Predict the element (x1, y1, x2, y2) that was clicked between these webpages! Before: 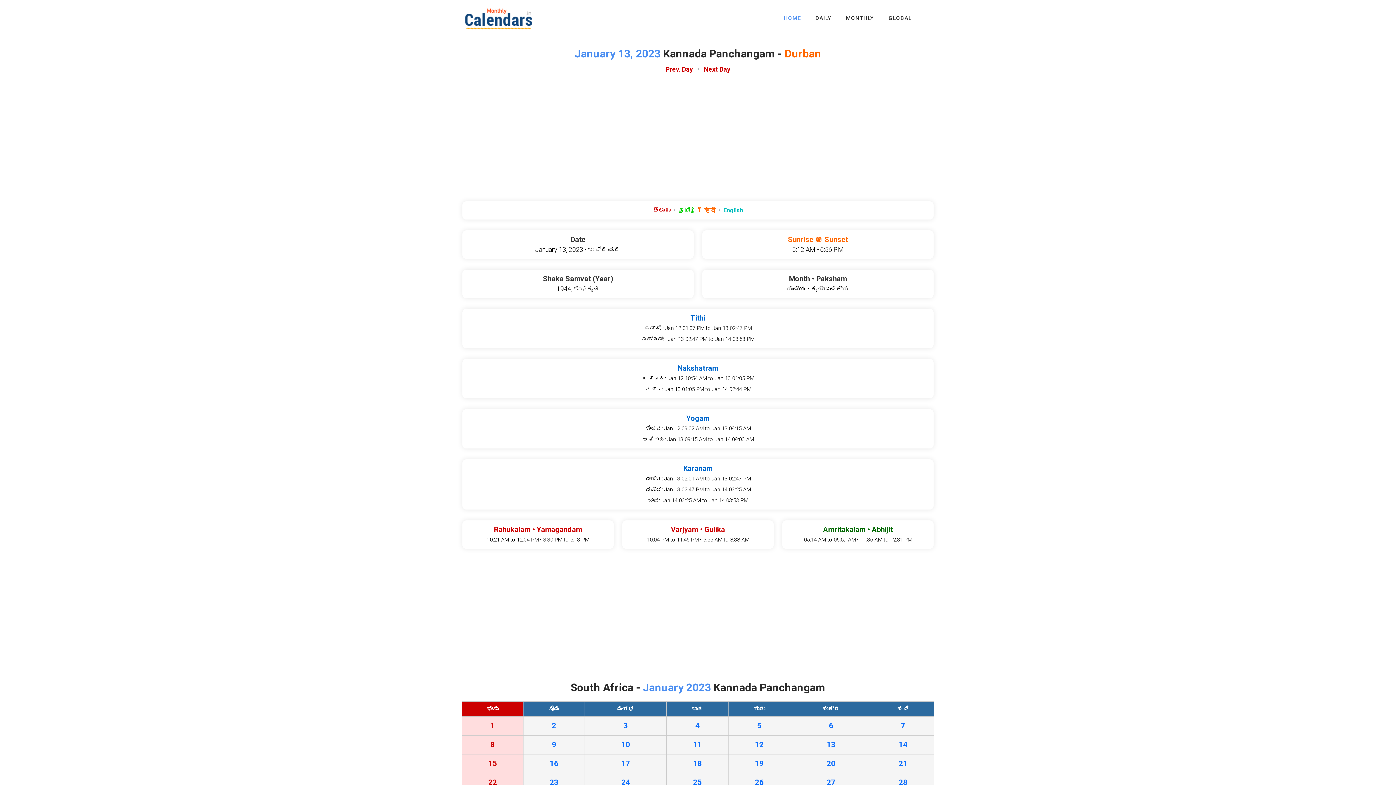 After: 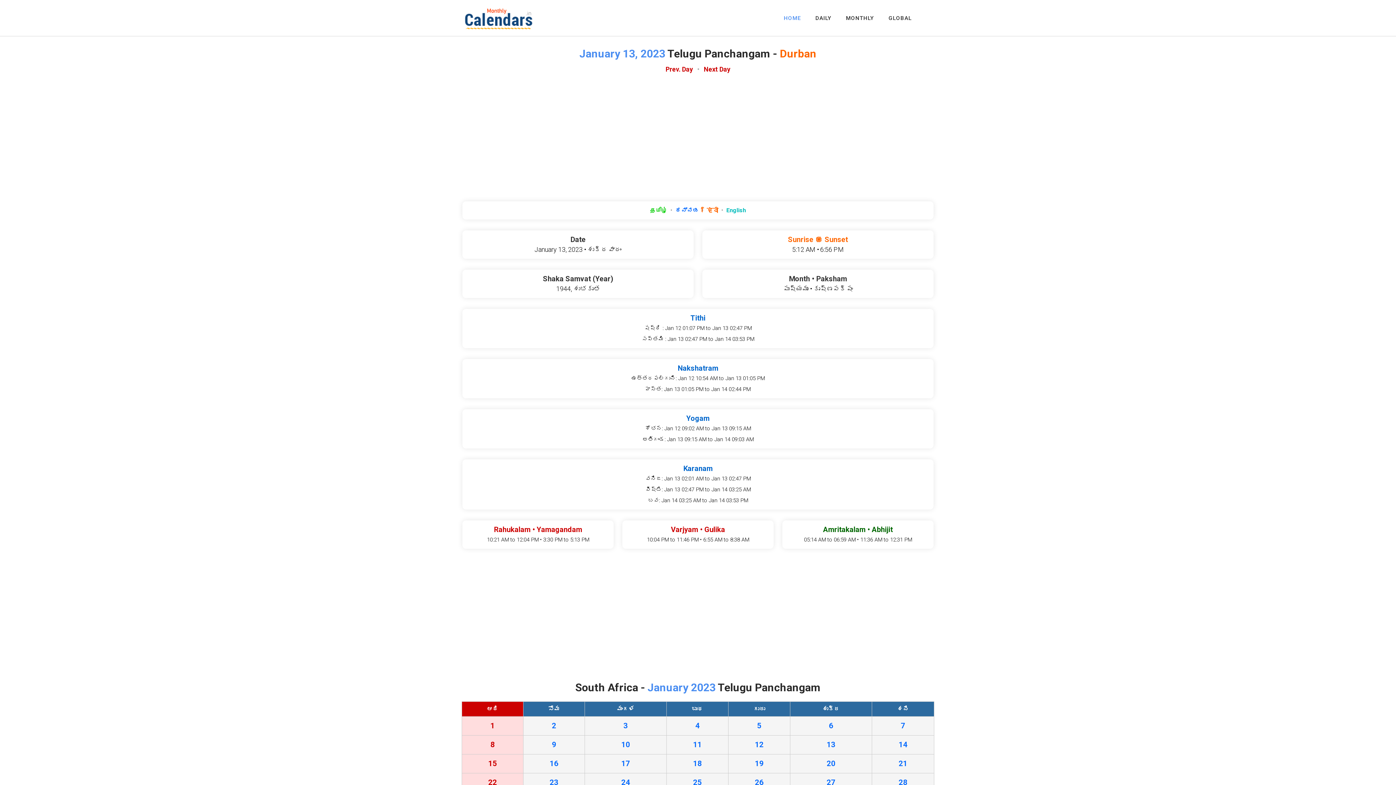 Action: label: తెలుగు bbox: (653, 206, 670, 213)